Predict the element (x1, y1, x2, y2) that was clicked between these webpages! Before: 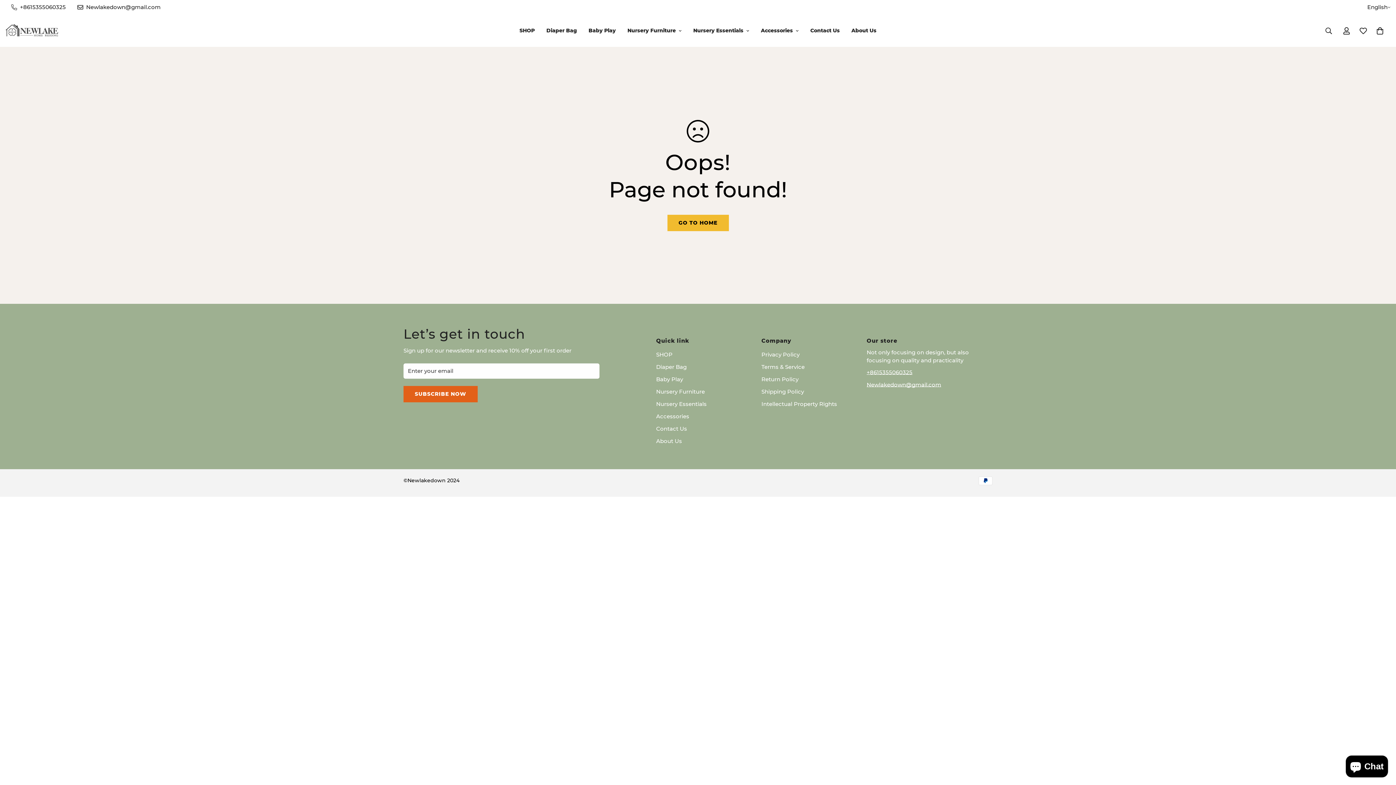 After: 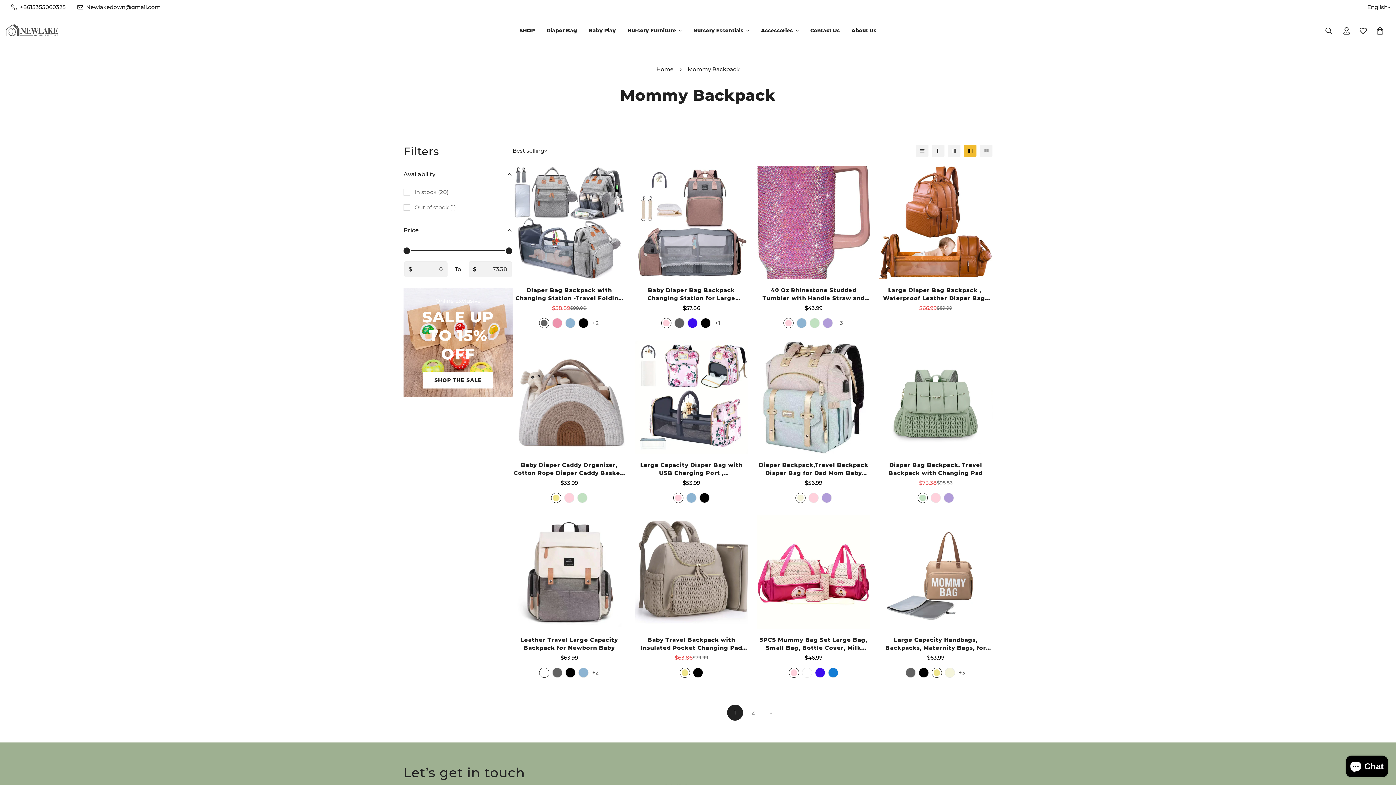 Action: bbox: (656, 363, 686, 370) label: Diaper Bag